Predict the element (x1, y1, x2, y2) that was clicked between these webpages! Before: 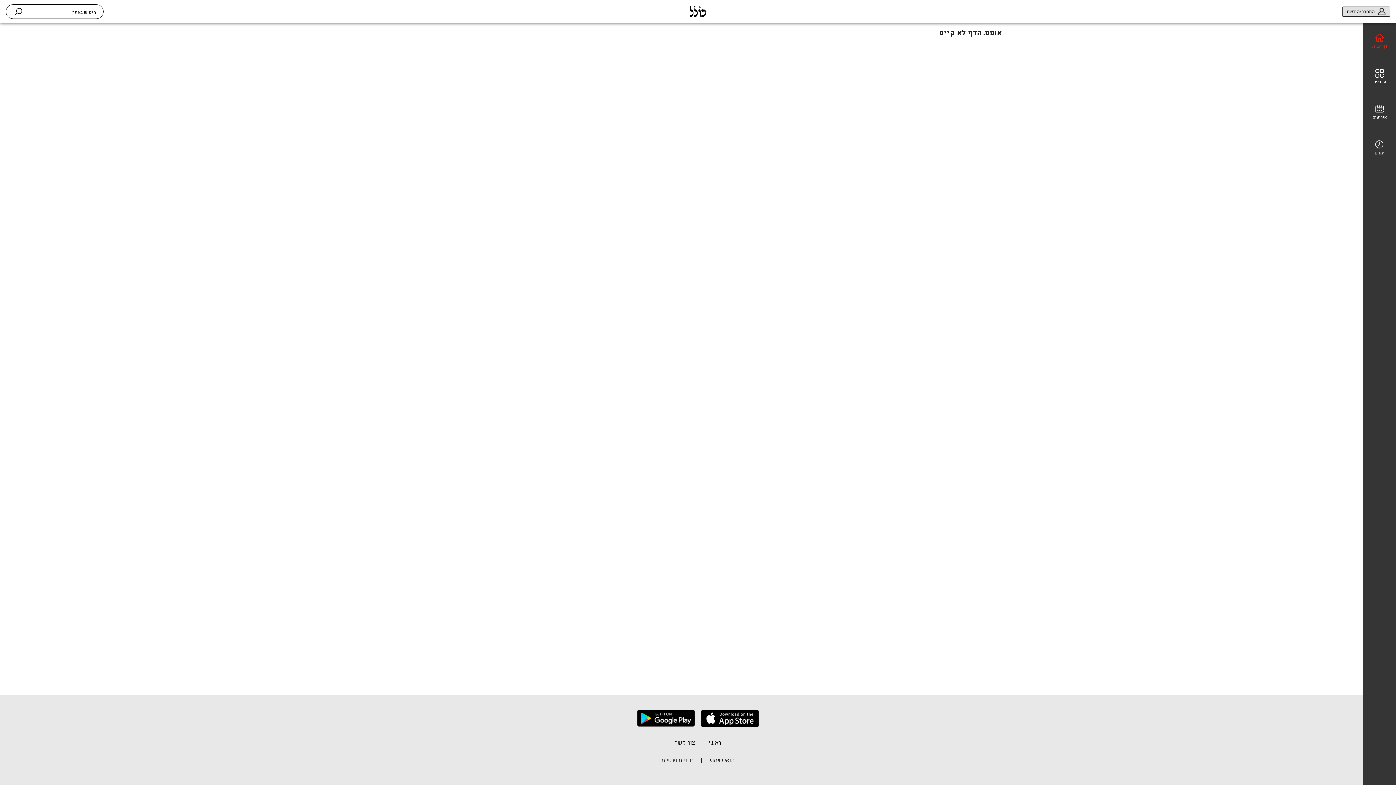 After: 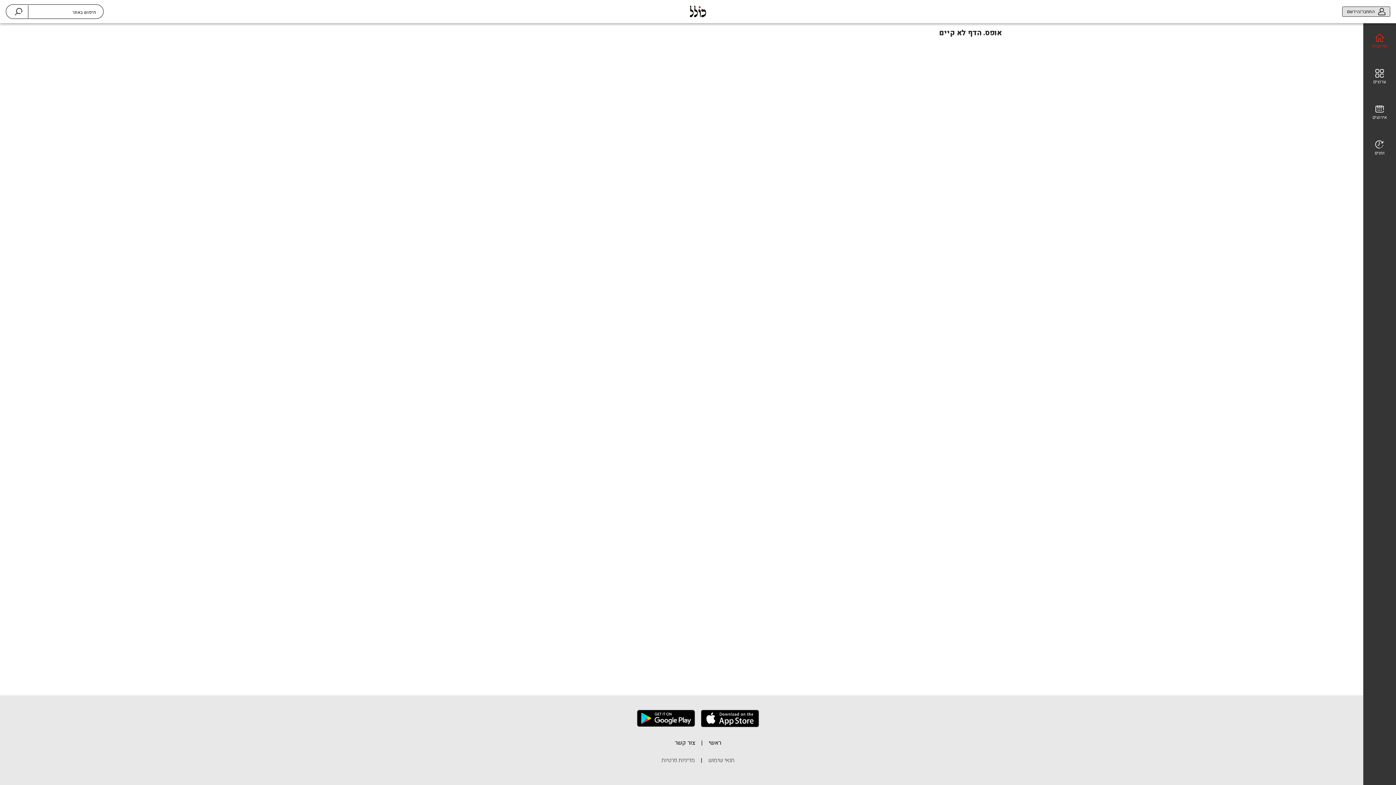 Action: bbox: (701, 710, 759, 730)